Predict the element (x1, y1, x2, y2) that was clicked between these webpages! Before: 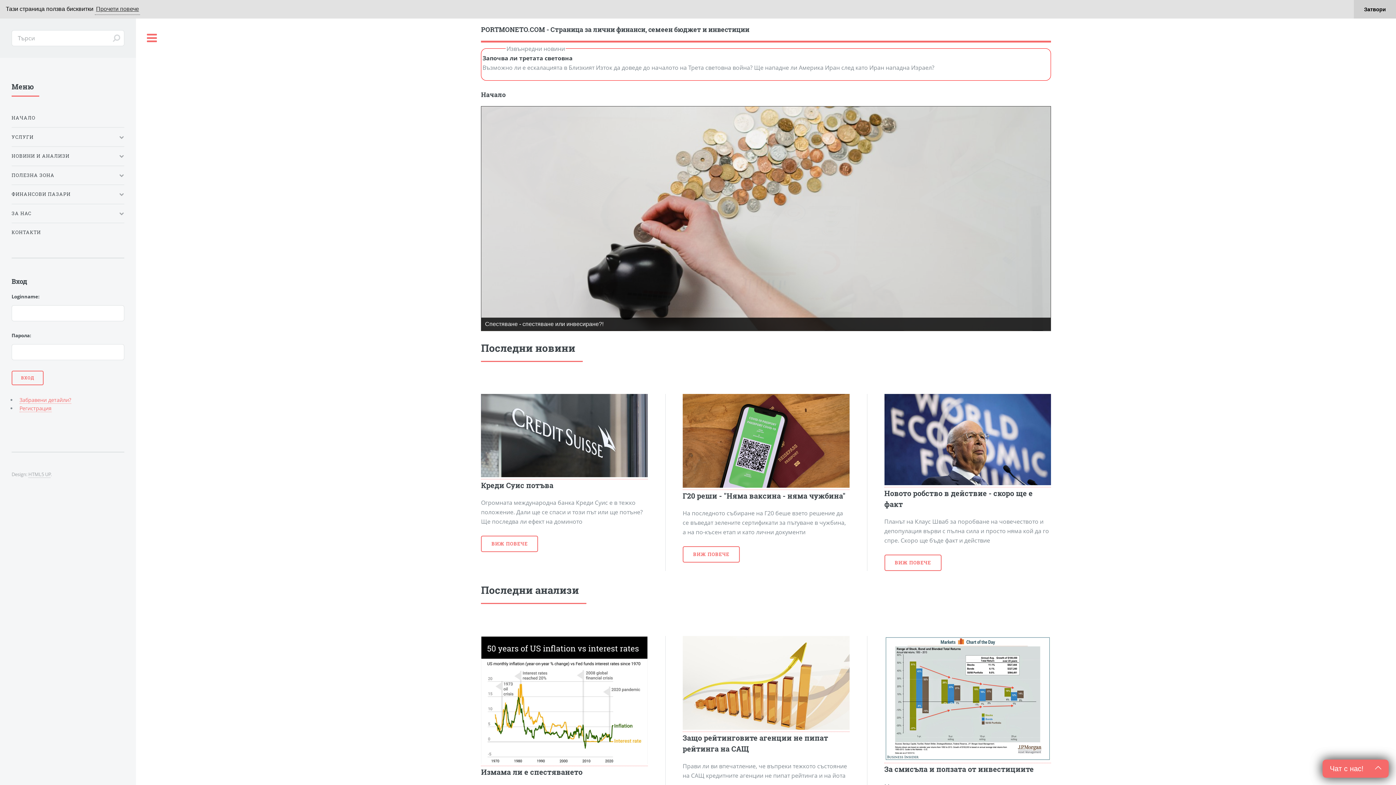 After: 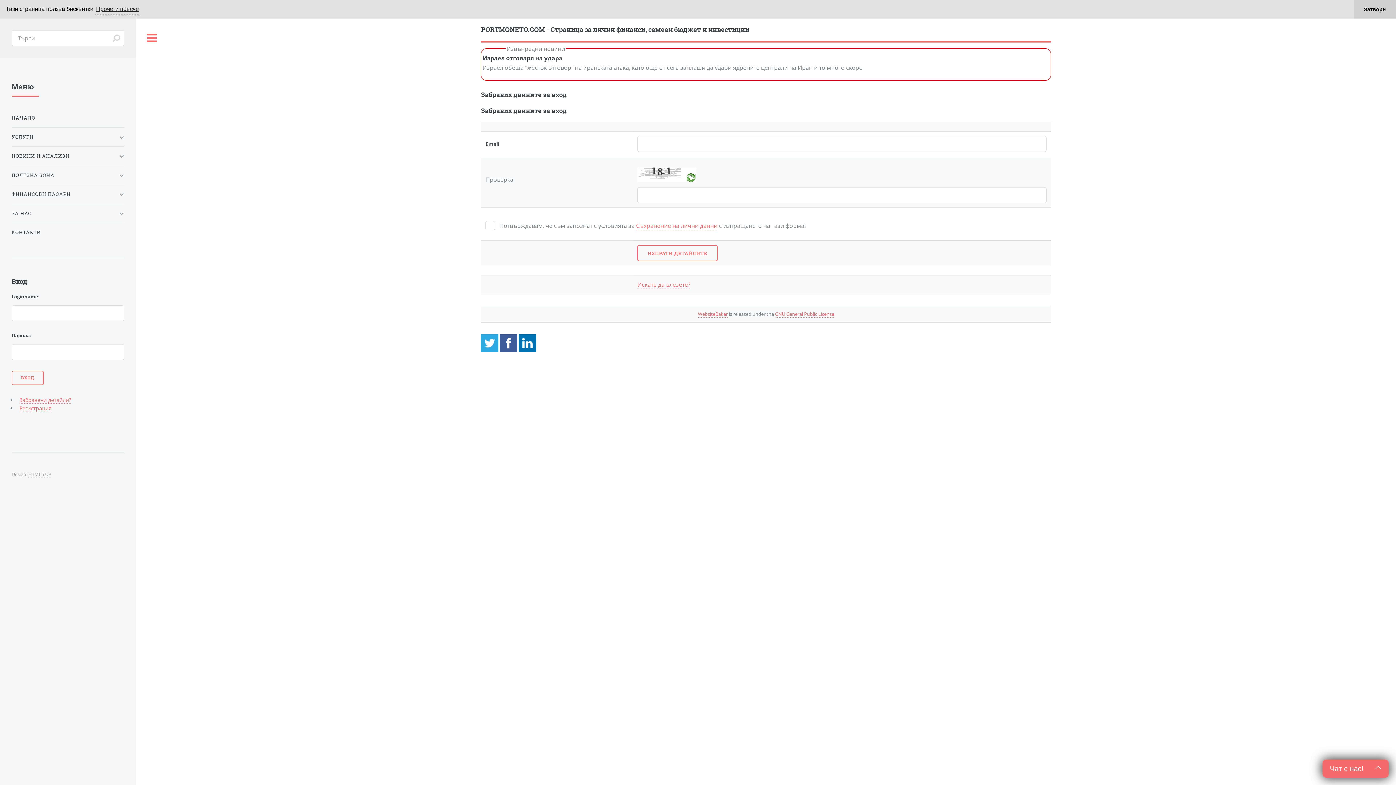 Action: label: Забравени детайли? bbox: (19, 396, 71, 403)